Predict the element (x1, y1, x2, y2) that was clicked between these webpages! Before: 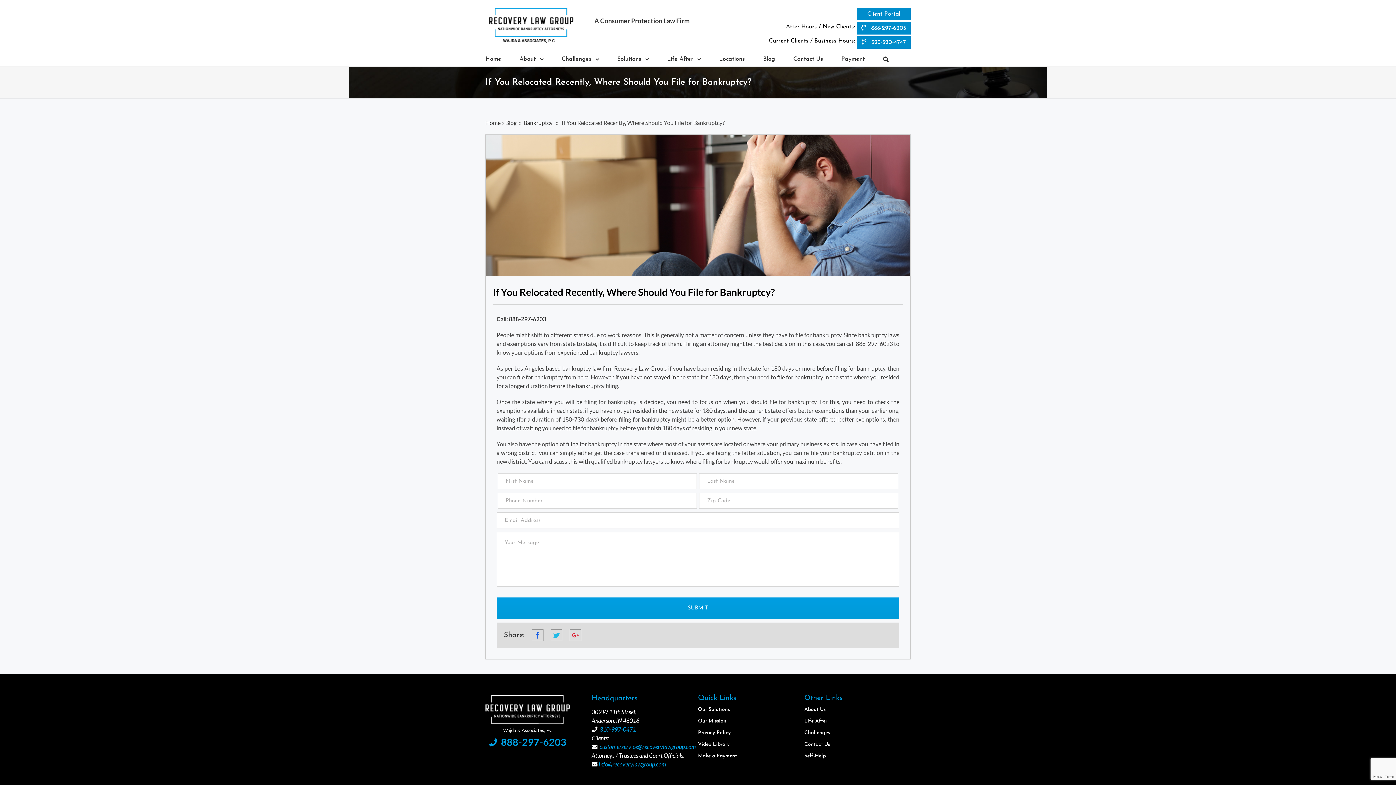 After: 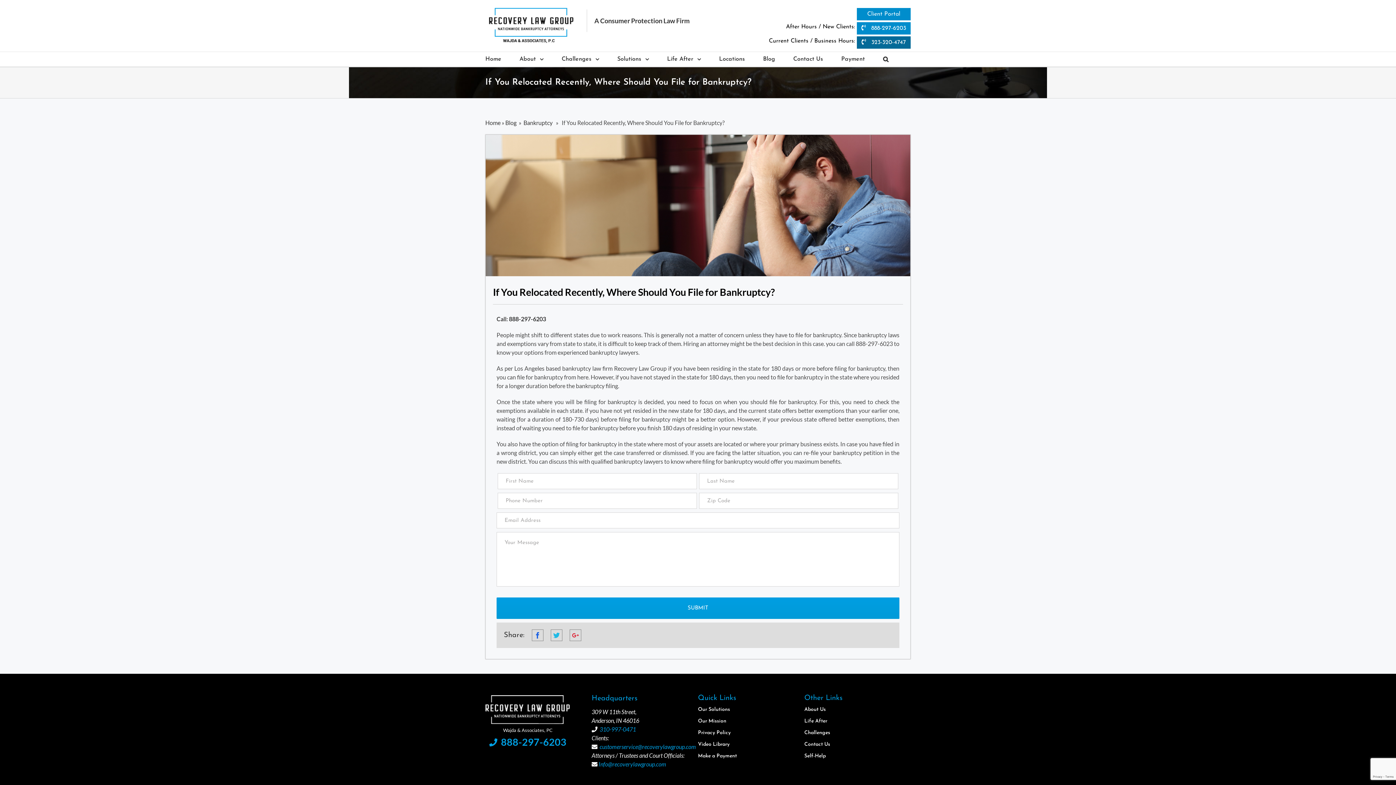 Action: label:  323-320-4747 bbox: (857, 36, 910, 48)